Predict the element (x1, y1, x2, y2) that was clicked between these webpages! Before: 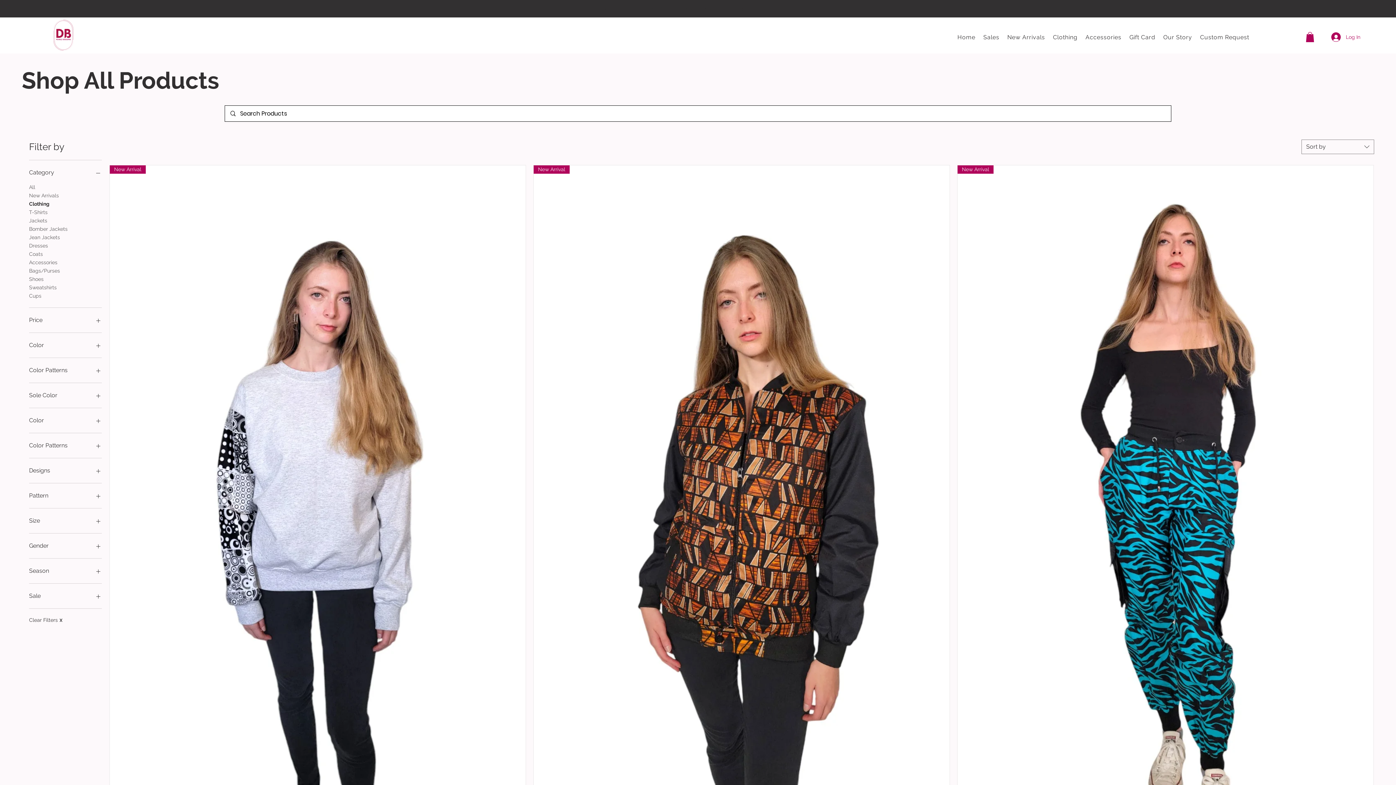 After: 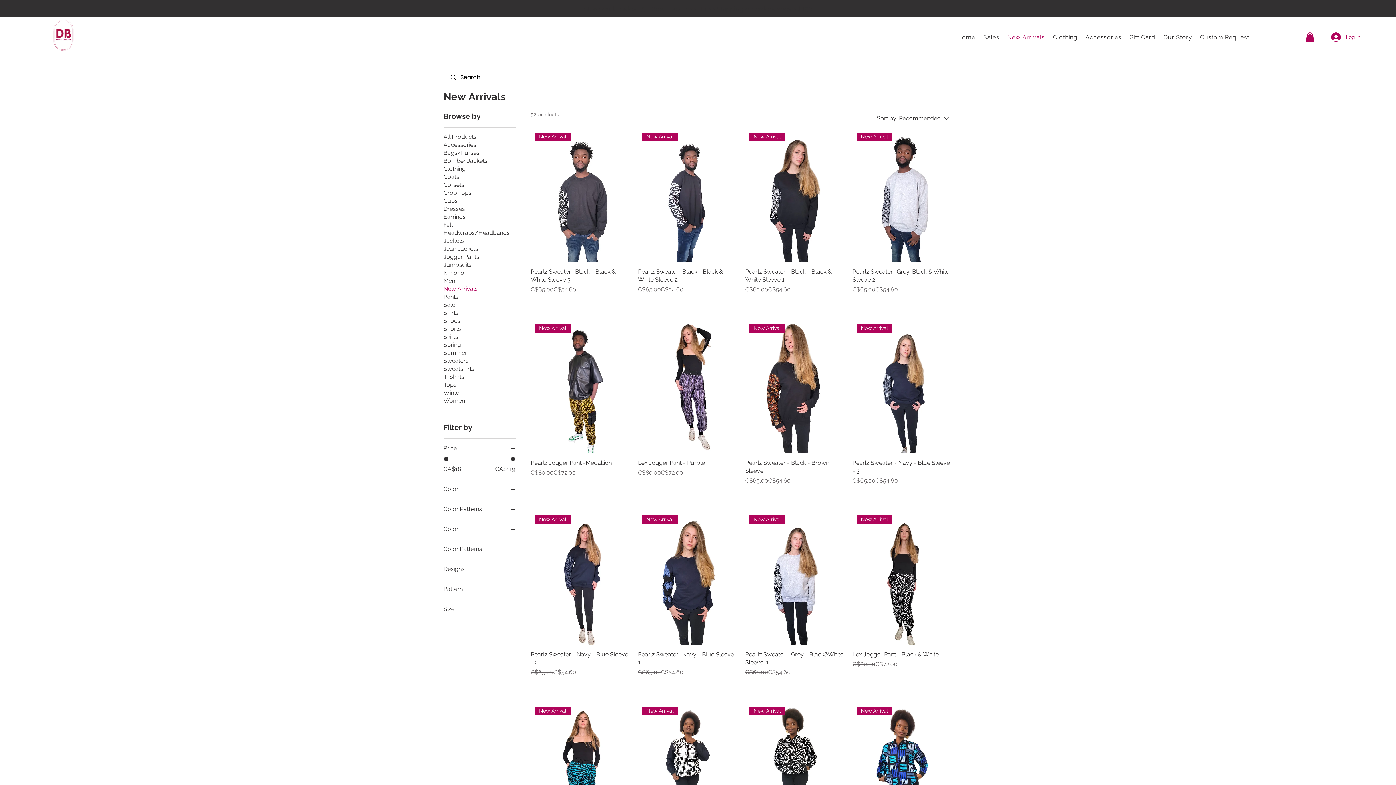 Action: bbox: (1003, 30, 1048, 44) label: New Arrivals